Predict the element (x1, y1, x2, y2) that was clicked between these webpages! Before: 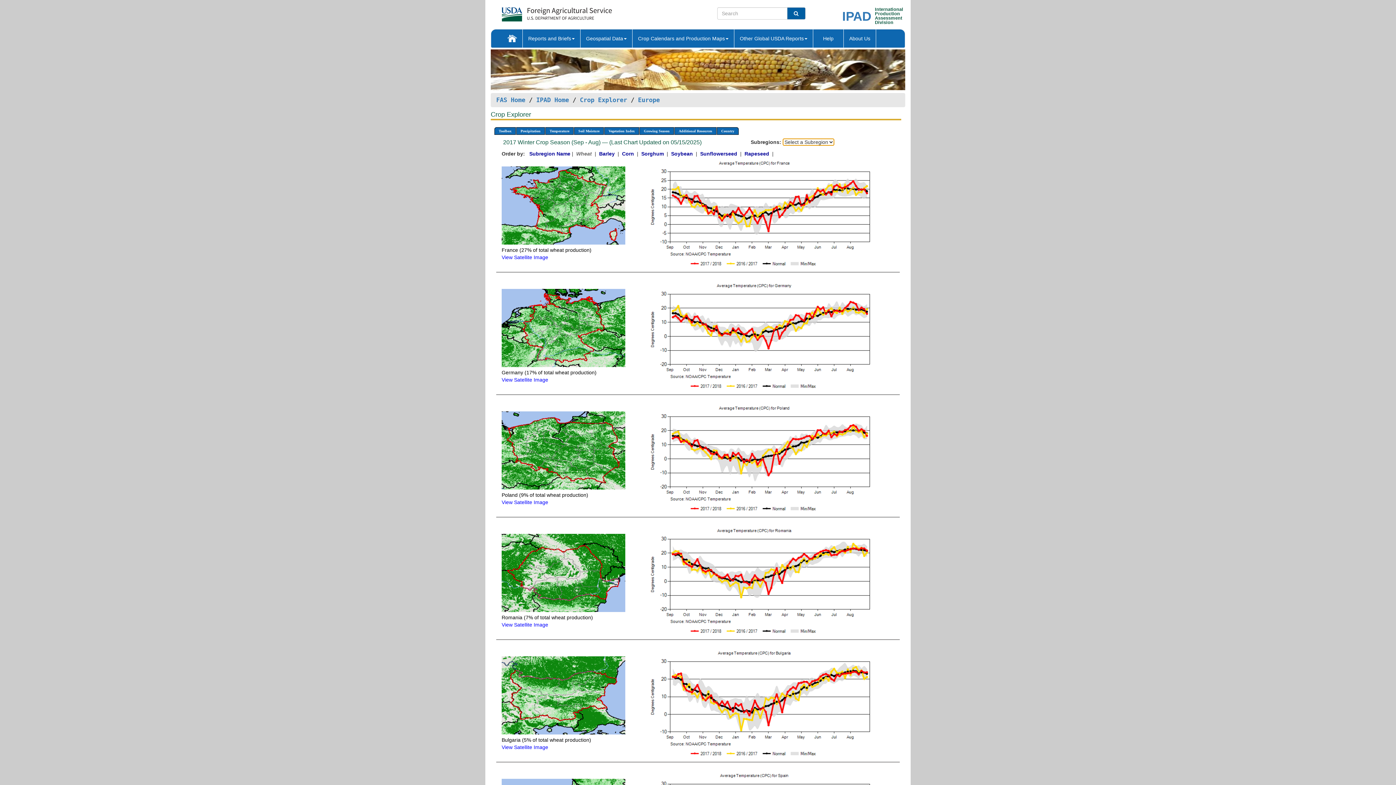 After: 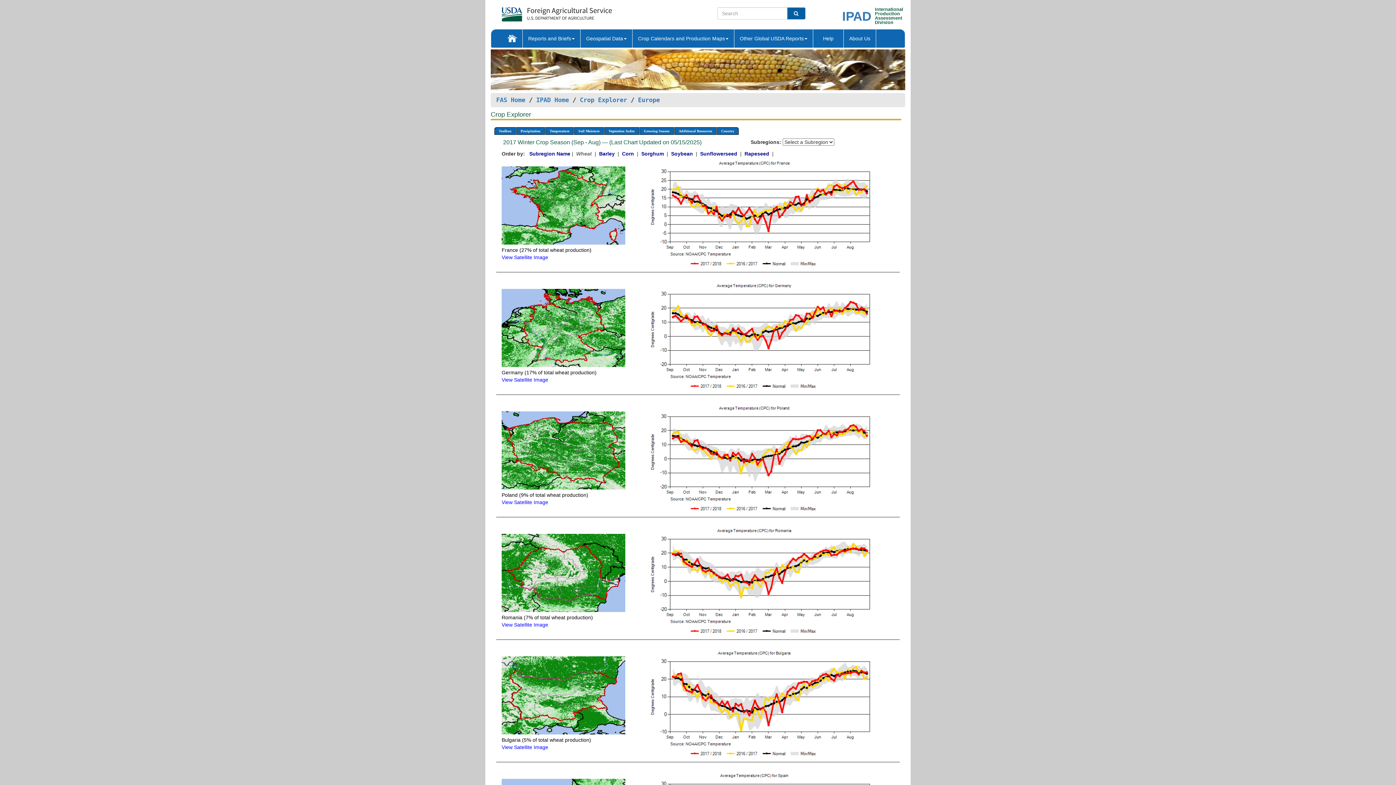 Action: label: View Satellite Image bbox: (501, 499, 548, 505)